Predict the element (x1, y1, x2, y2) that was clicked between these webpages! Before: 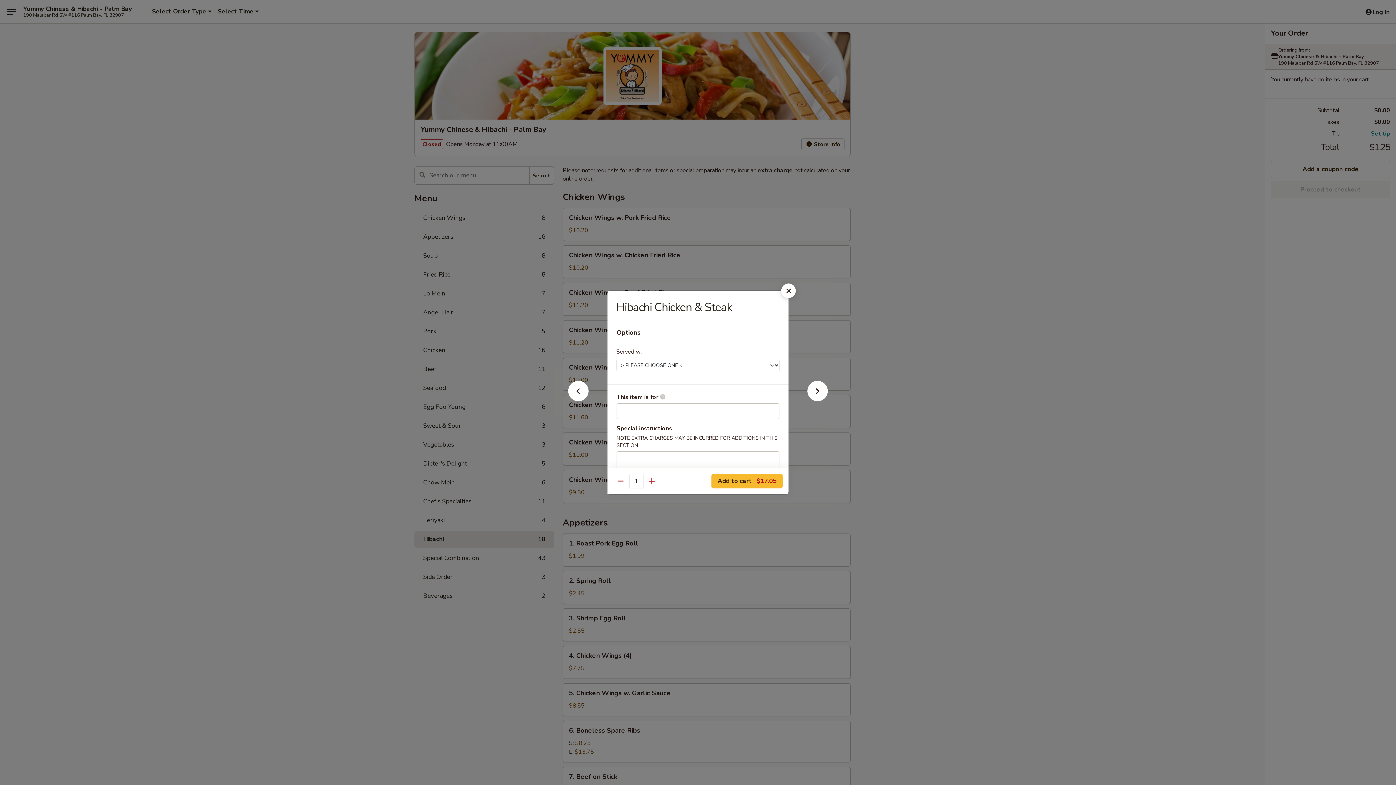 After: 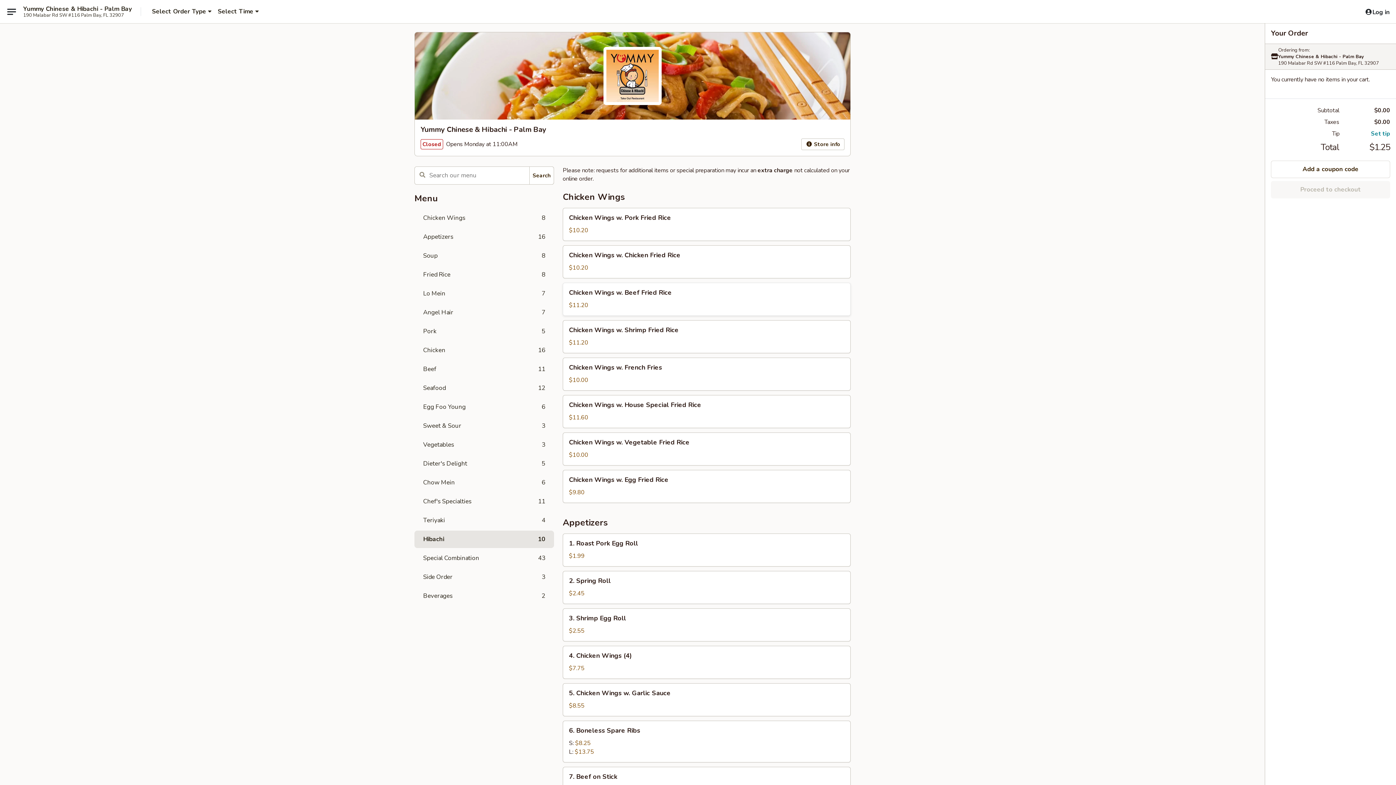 Action: bbox: (781, 283, 796, 298)